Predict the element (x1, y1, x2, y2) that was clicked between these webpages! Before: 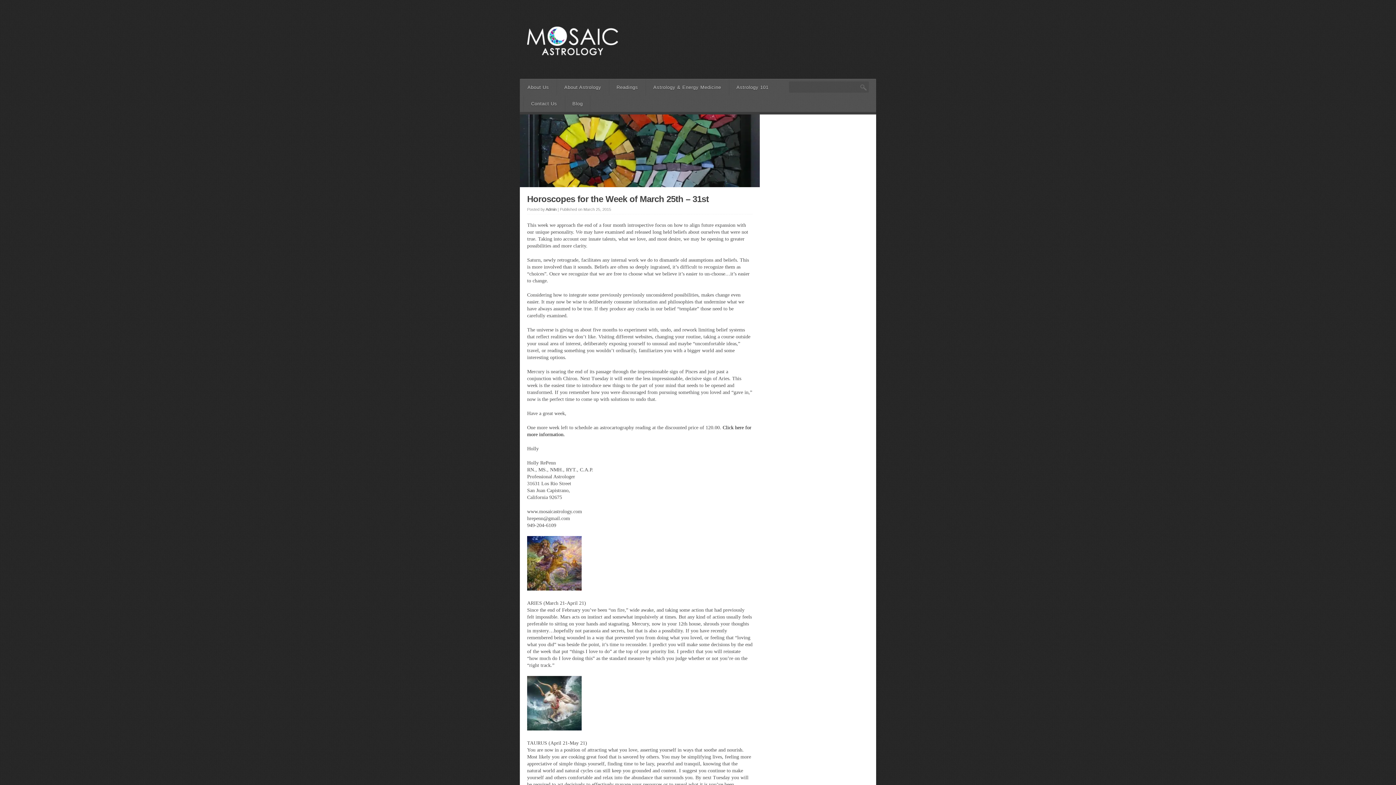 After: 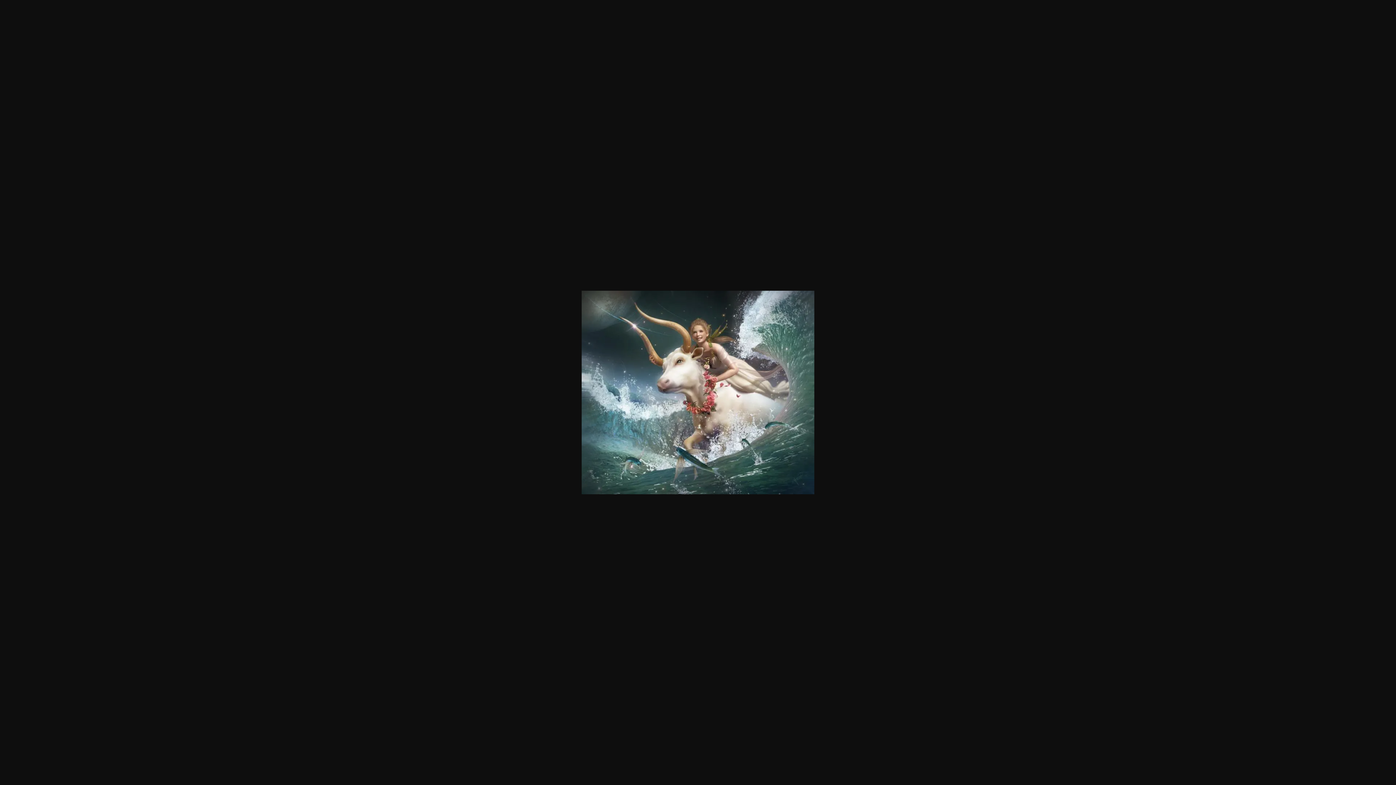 Action: bbox: (527, 733, 581, 739)